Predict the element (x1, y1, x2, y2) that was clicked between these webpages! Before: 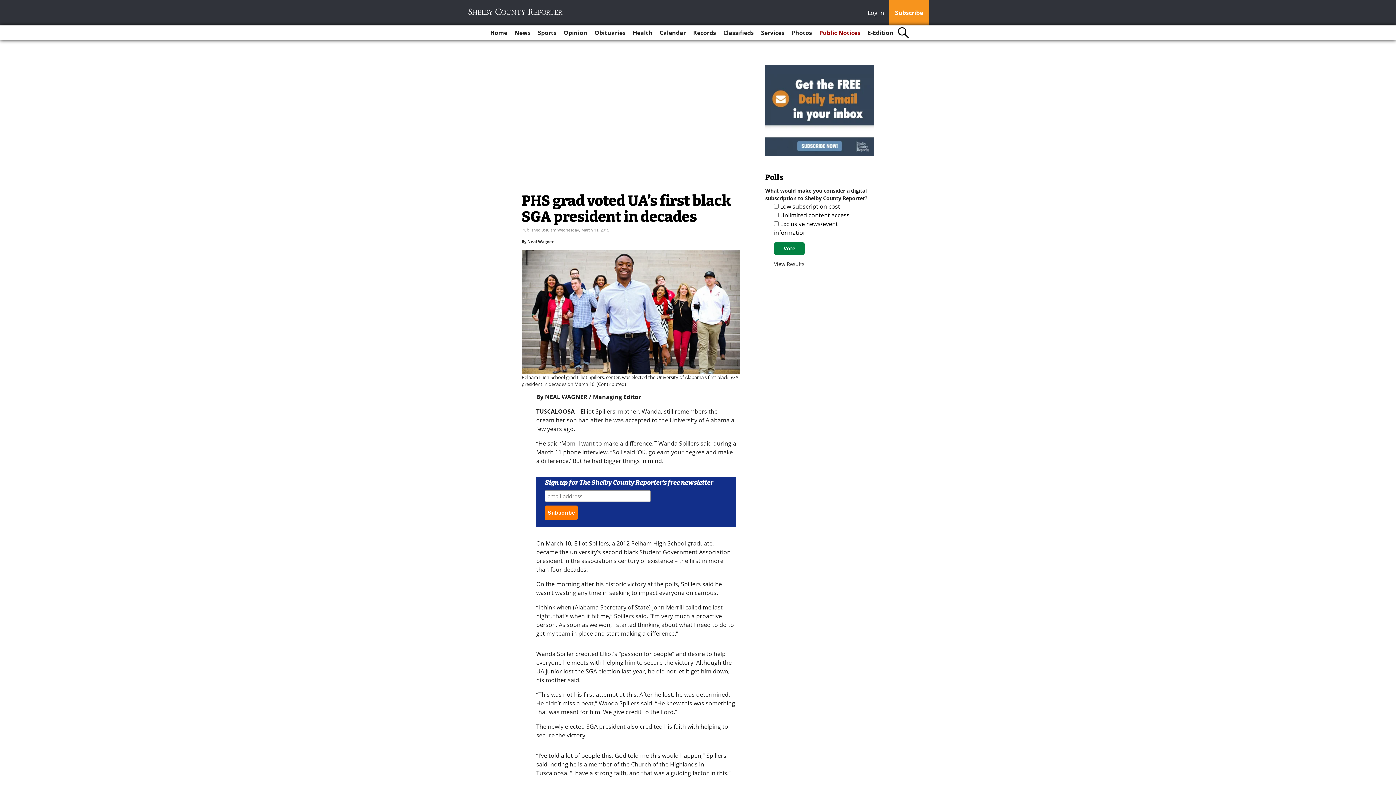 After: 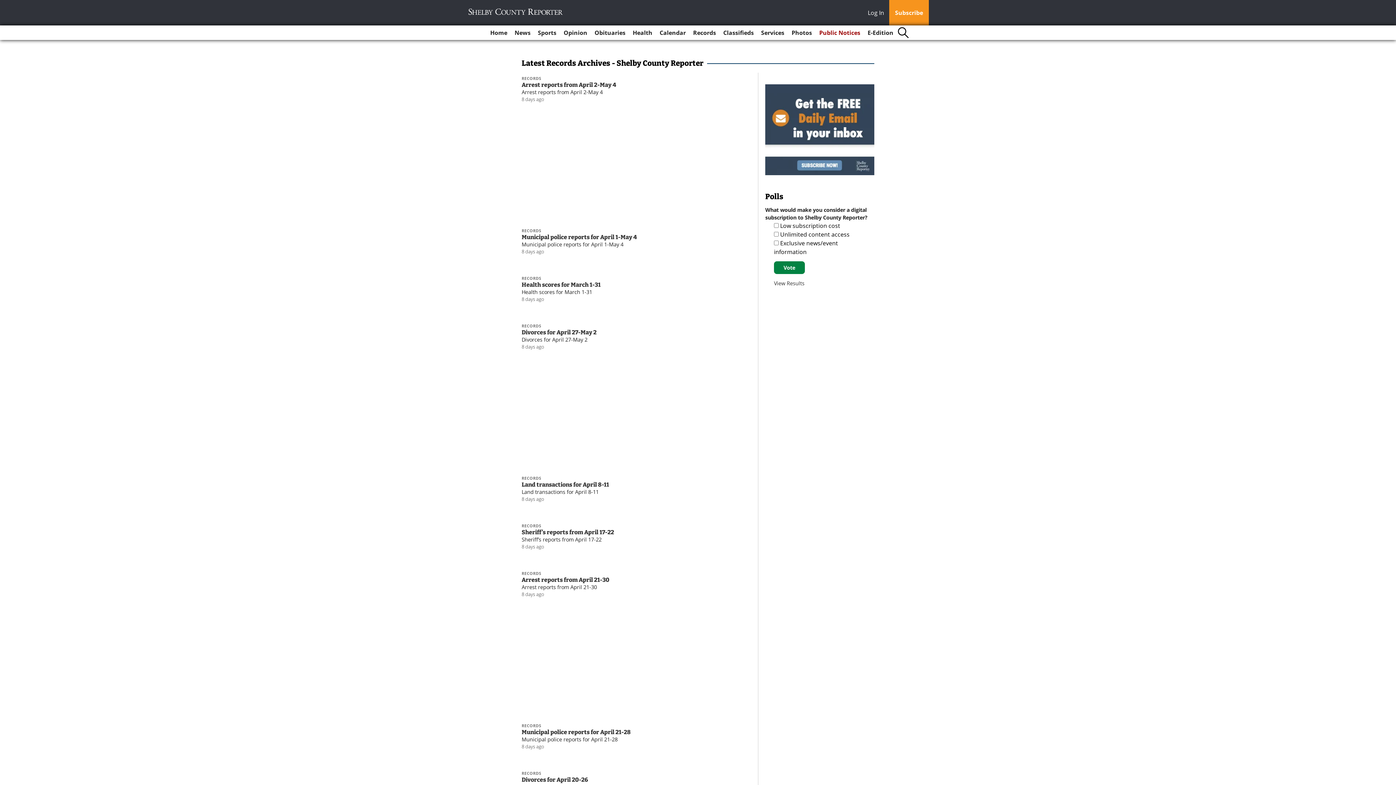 Action: label: Records bbox: (690, 25, 719, 40)